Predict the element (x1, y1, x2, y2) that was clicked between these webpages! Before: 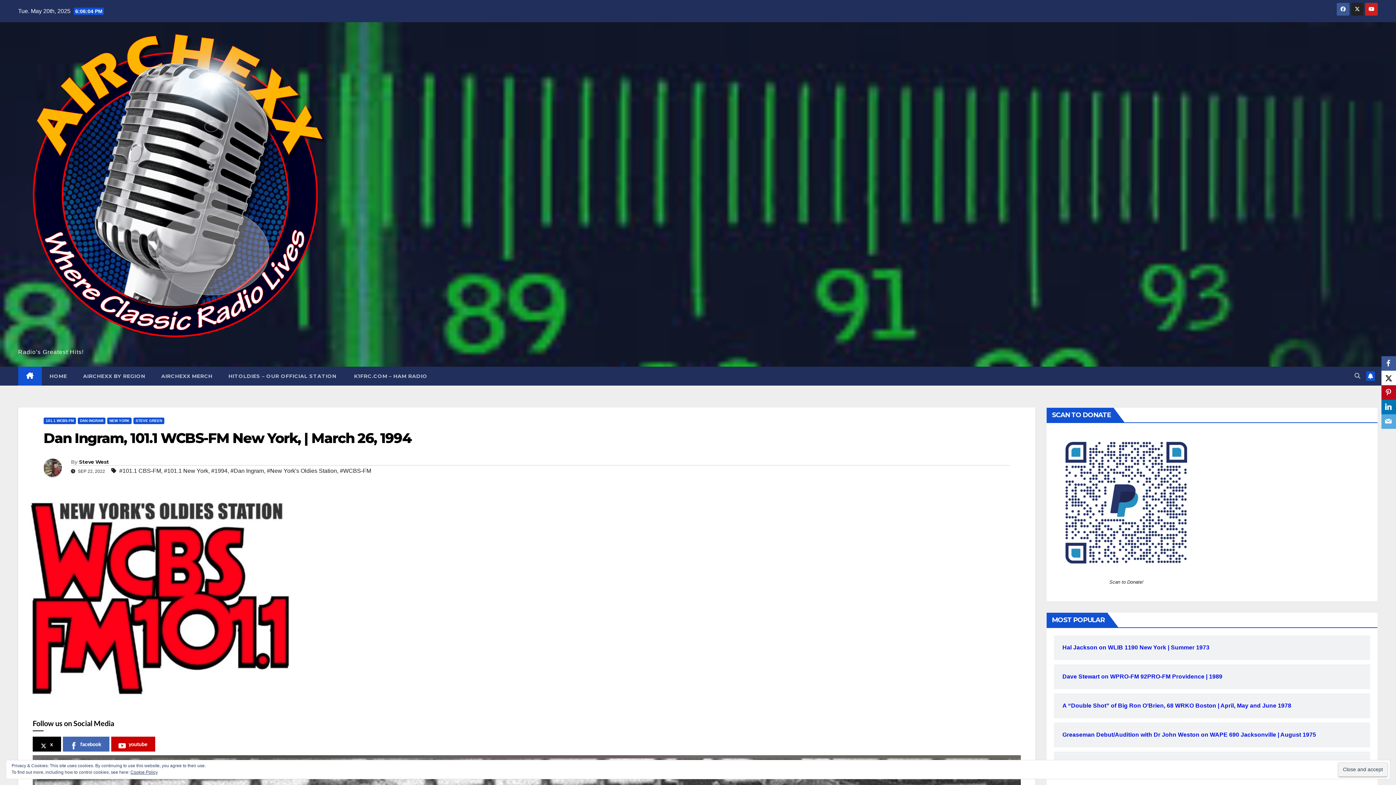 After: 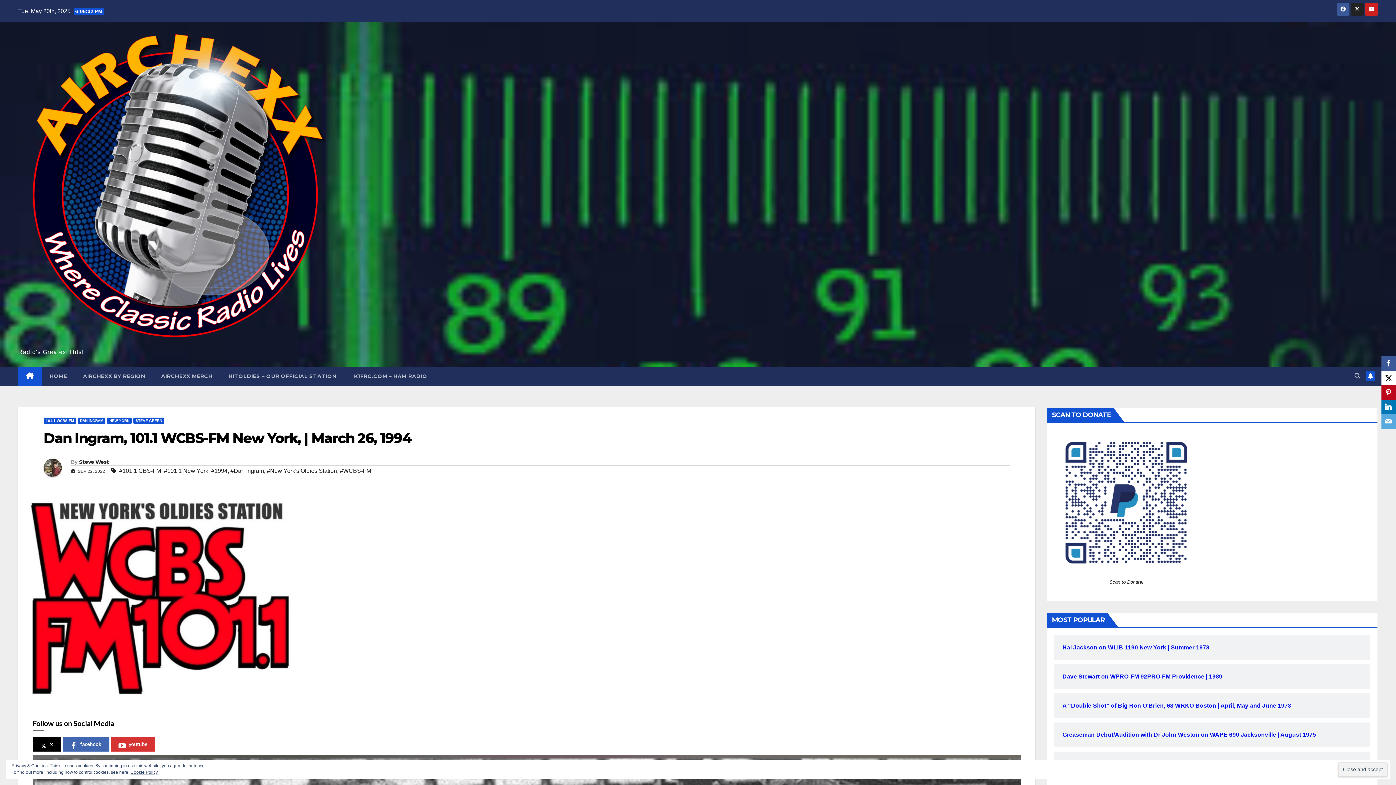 Action: label: youtube bbox: (111, 737, 155, 751)